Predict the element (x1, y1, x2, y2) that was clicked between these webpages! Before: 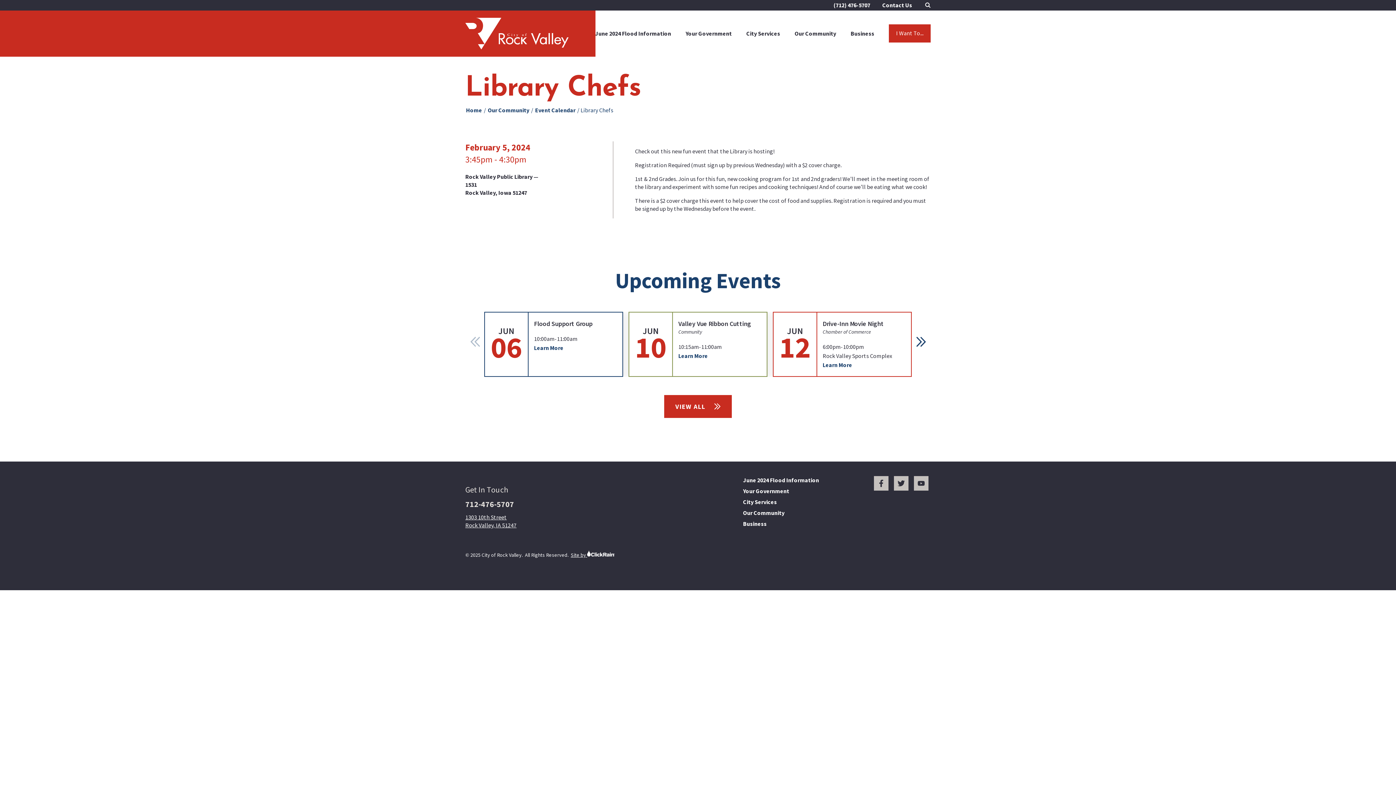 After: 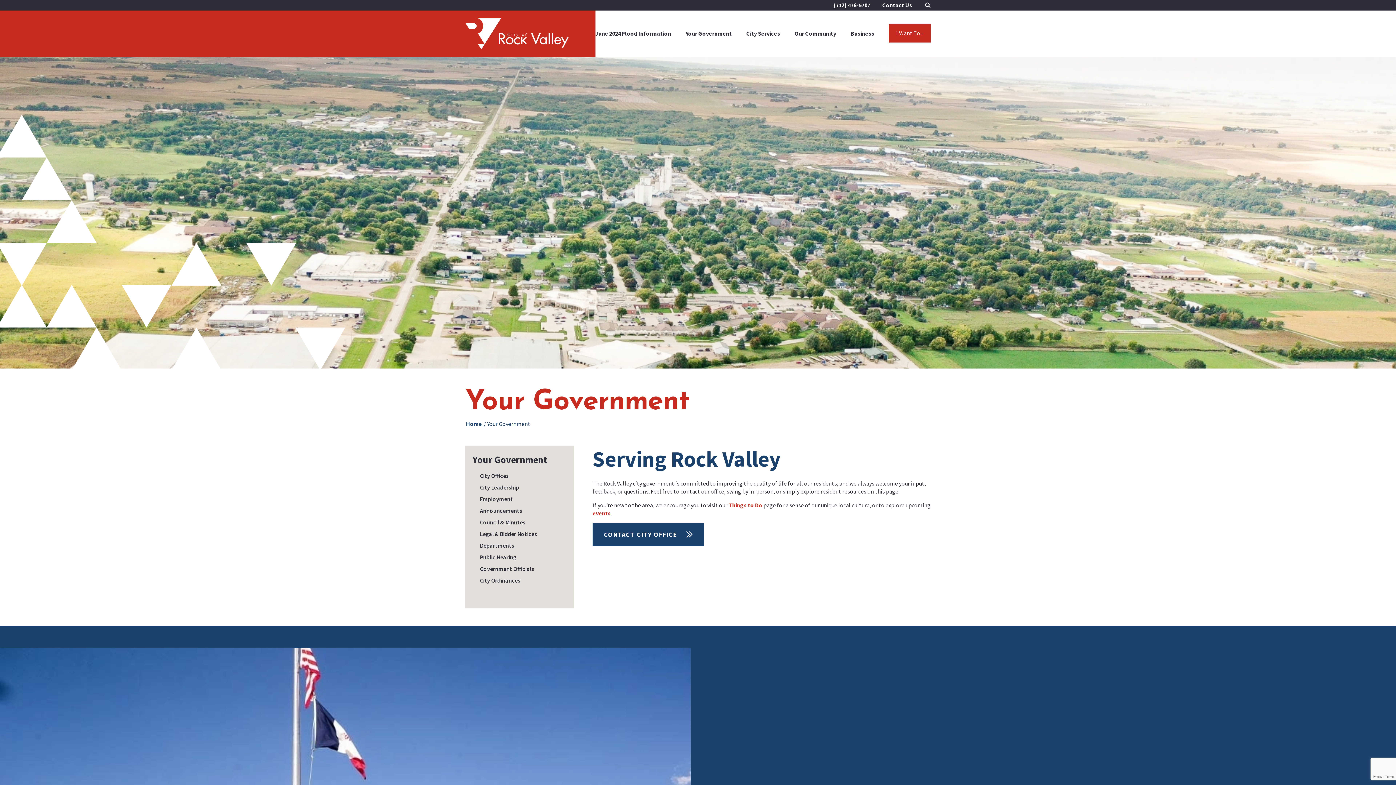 Action: bbox: (685, 10, 732, 56) label: Your Government